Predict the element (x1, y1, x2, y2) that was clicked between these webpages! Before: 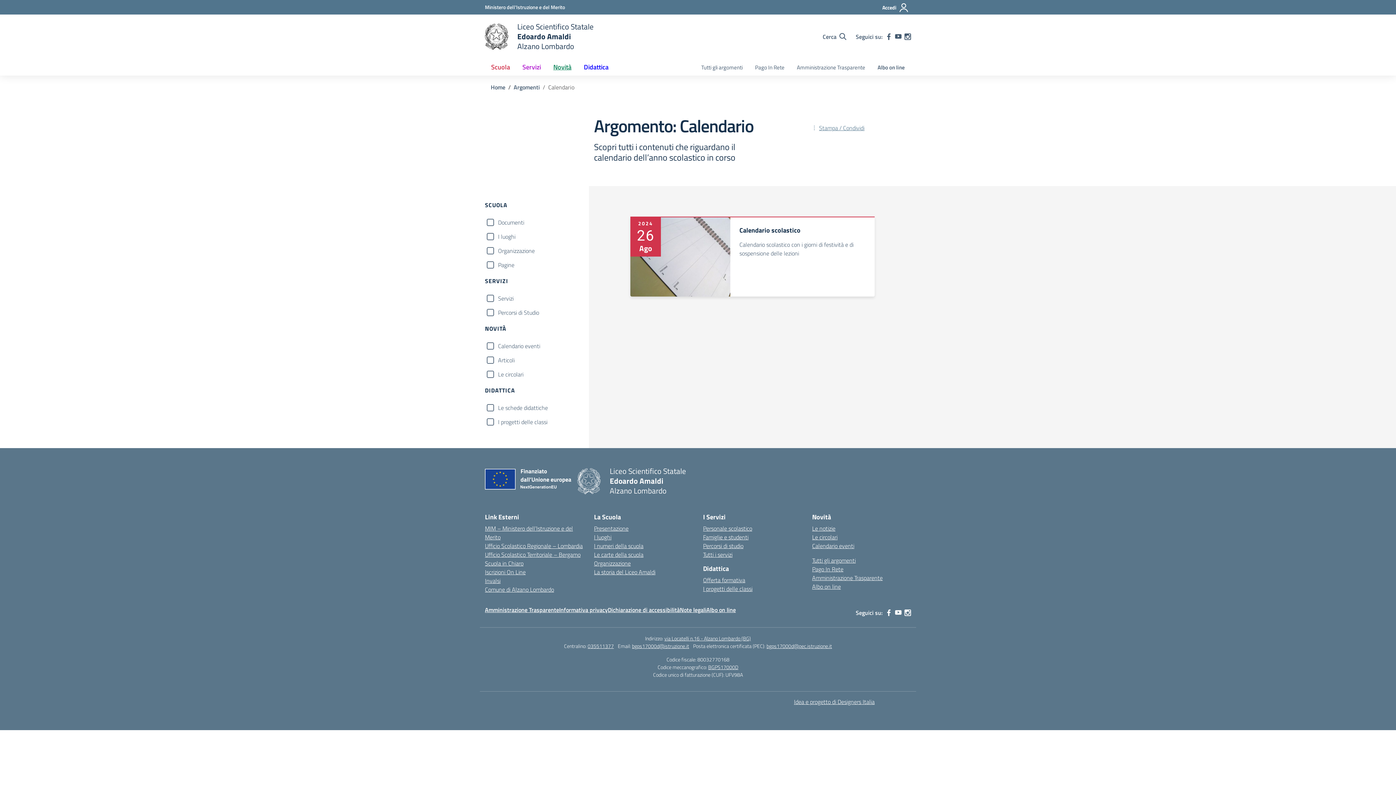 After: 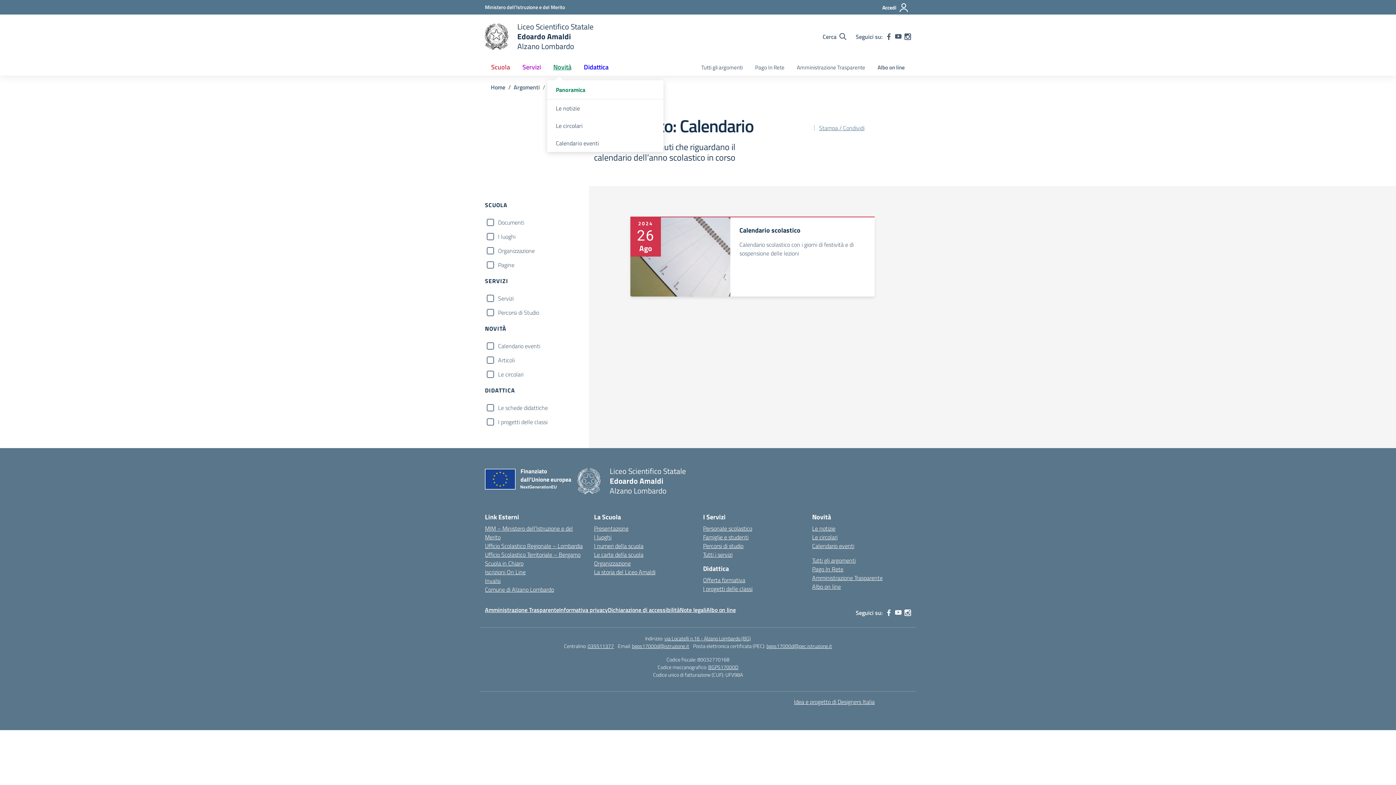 Action: bbox: (547, 58, 577, 75) label: Novità